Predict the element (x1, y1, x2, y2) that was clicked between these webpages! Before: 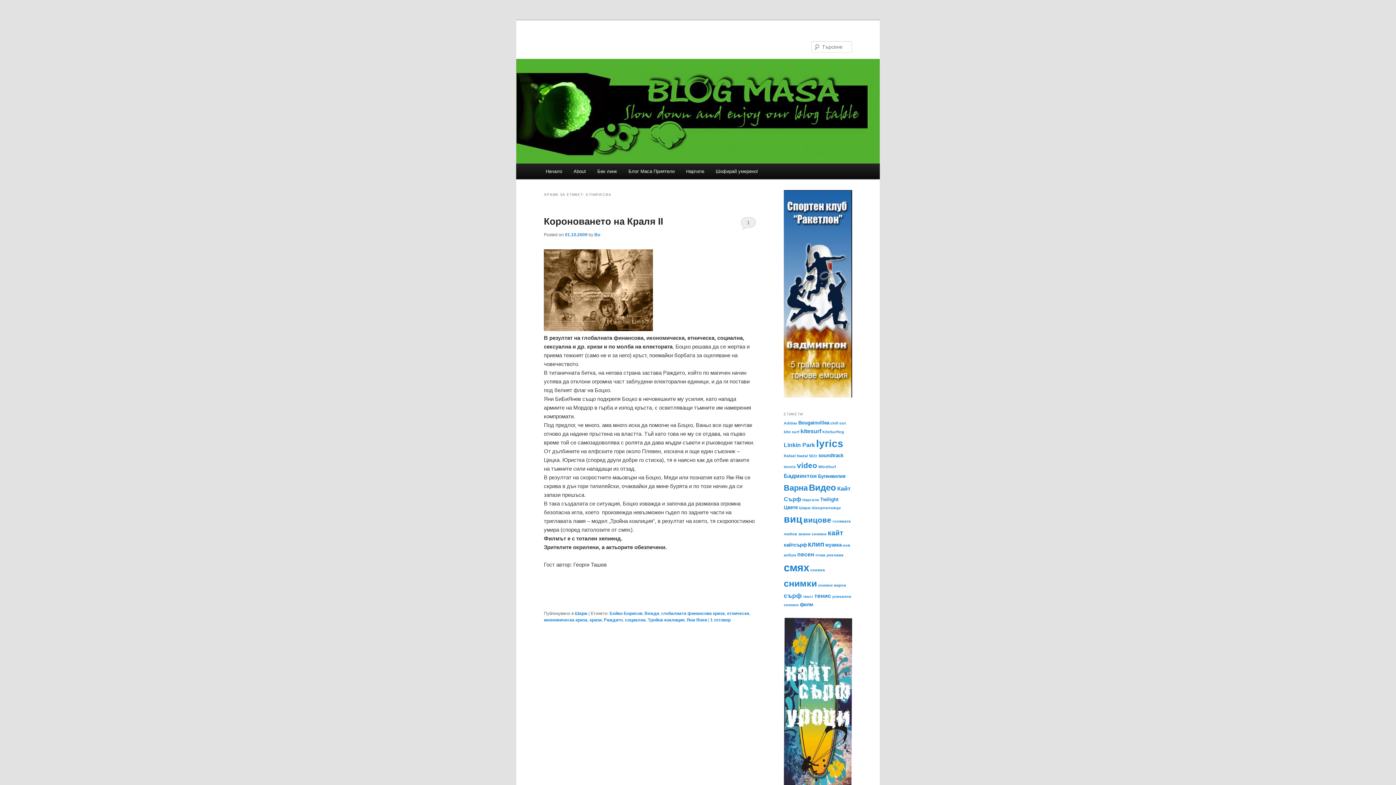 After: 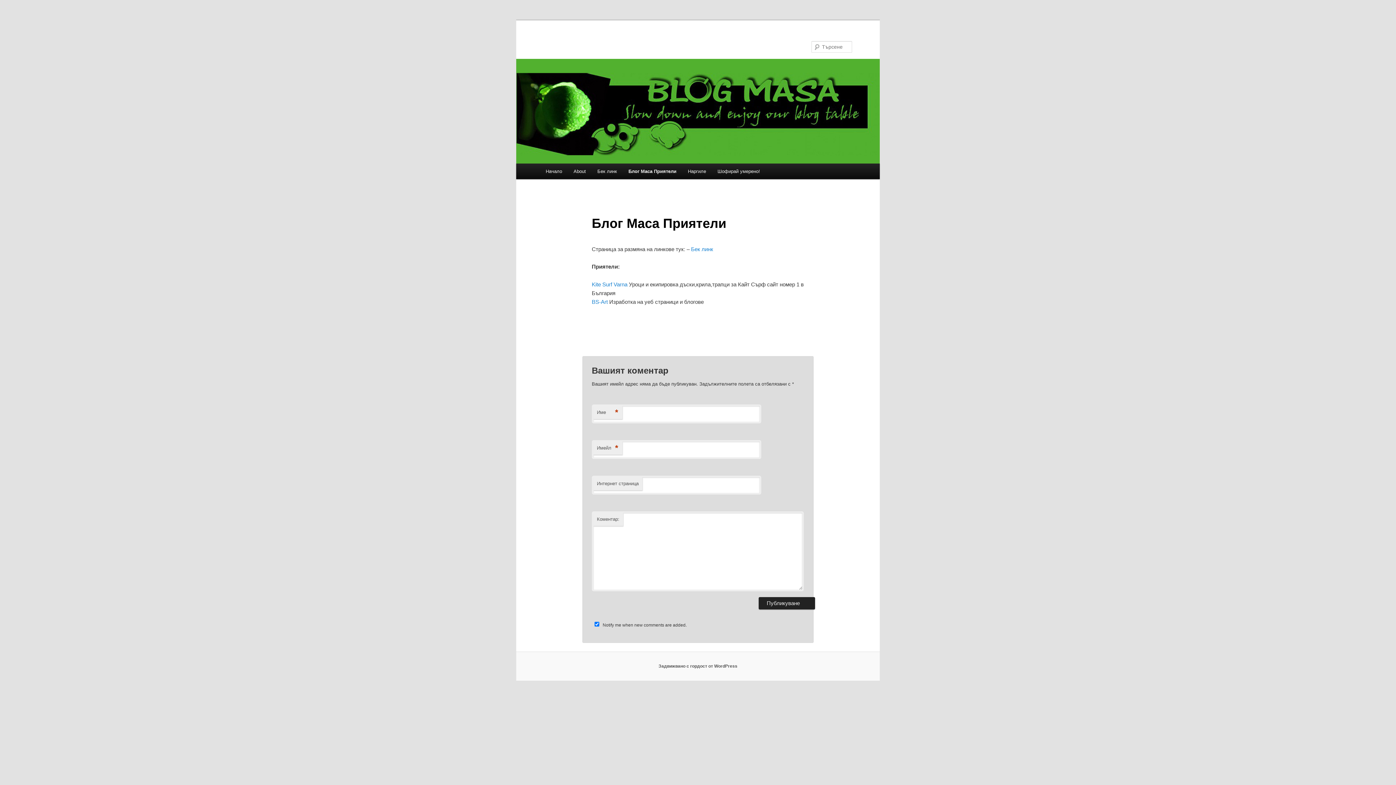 Action: label: Блог Маса Приятели bbox: (622, 163, 680, 179)